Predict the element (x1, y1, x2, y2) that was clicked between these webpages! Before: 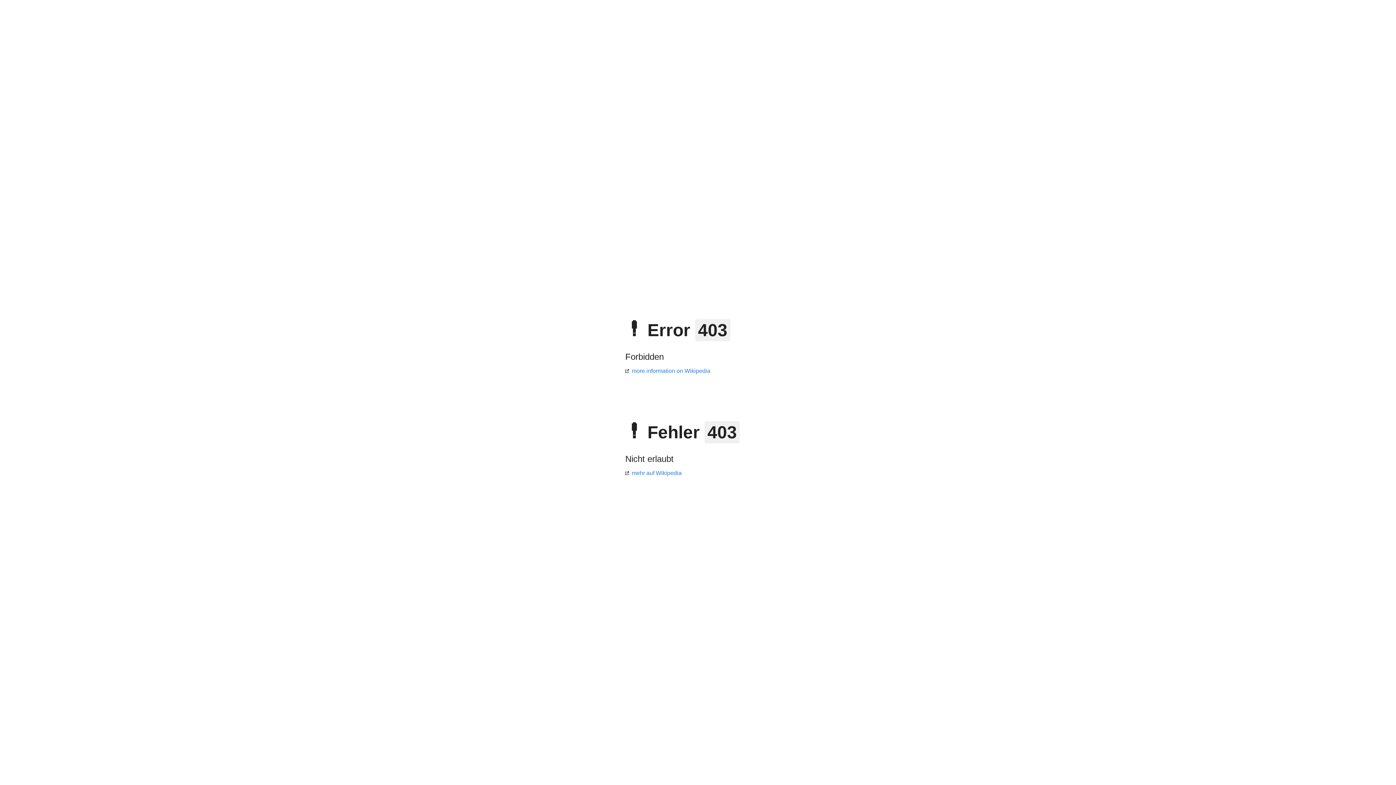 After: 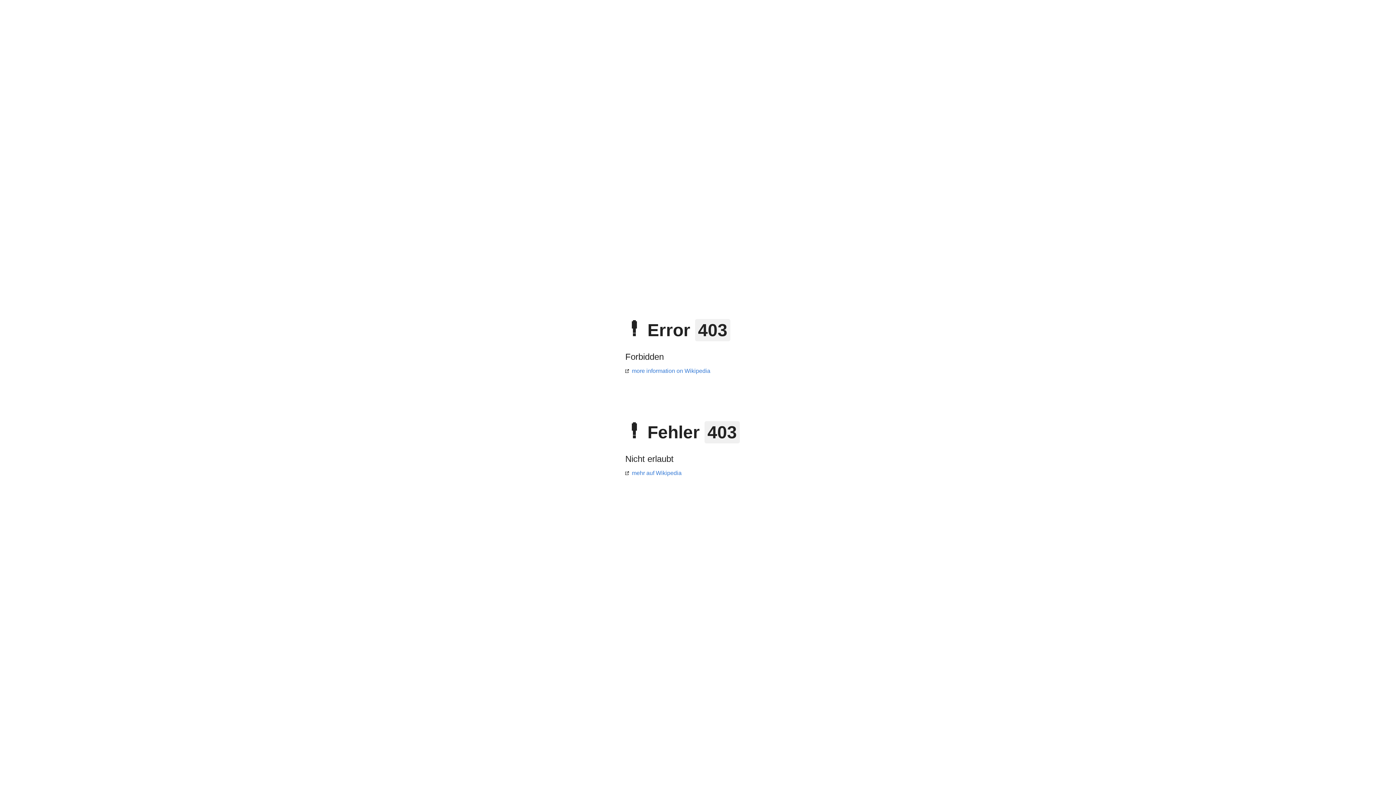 Action: bbox: (625, 368, 710, 374) label: more information on Wikipedia